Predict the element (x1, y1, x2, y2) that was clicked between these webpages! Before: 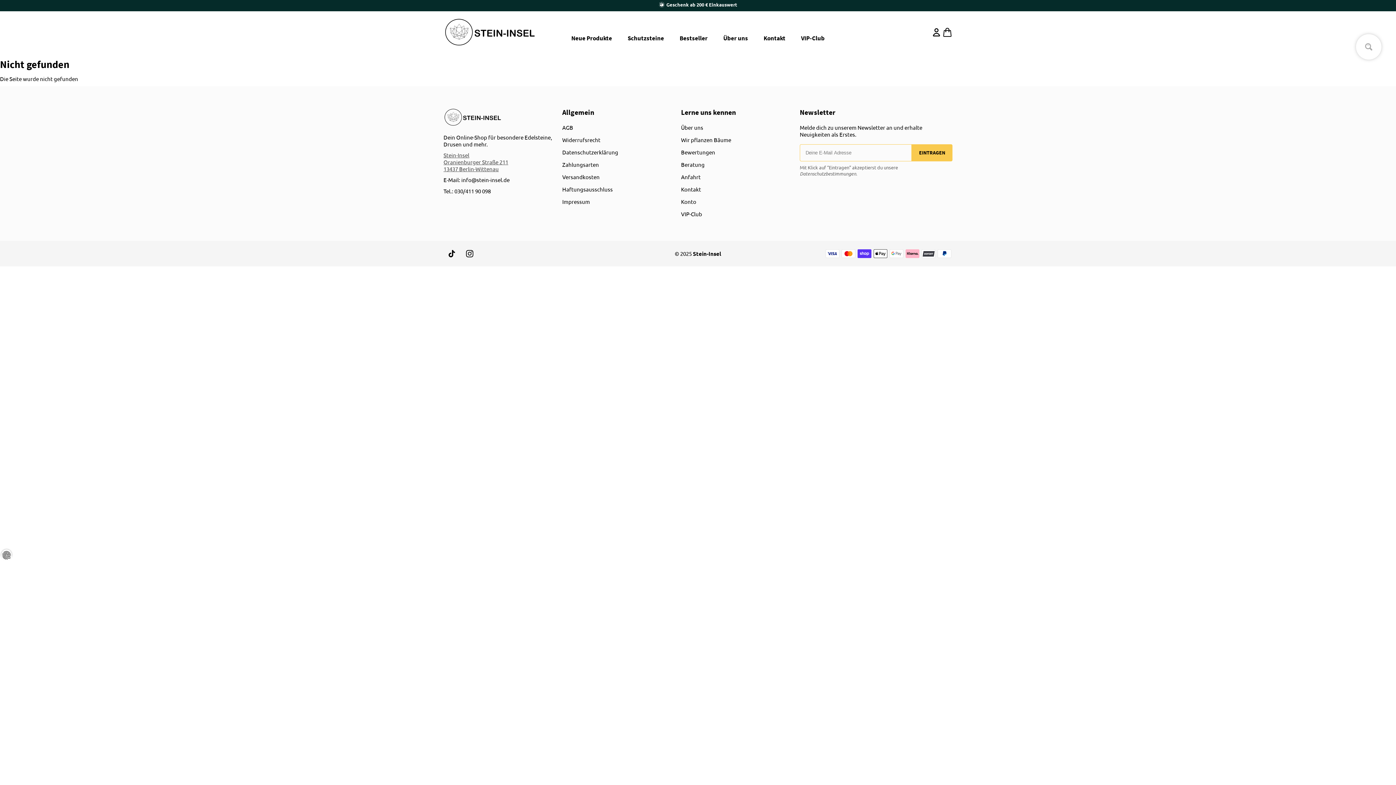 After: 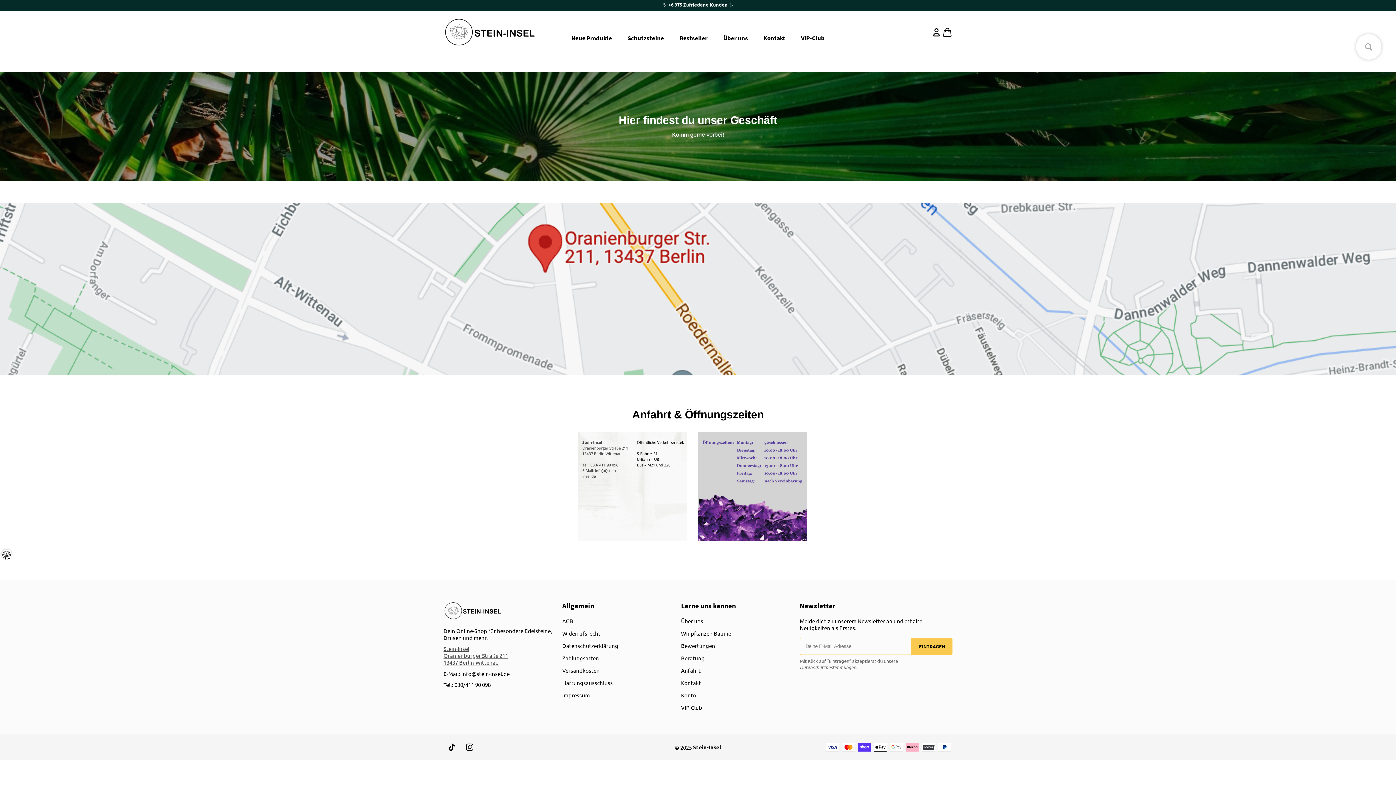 Action: label: Stein-Insel bbox: (443, 151, 469, 158)